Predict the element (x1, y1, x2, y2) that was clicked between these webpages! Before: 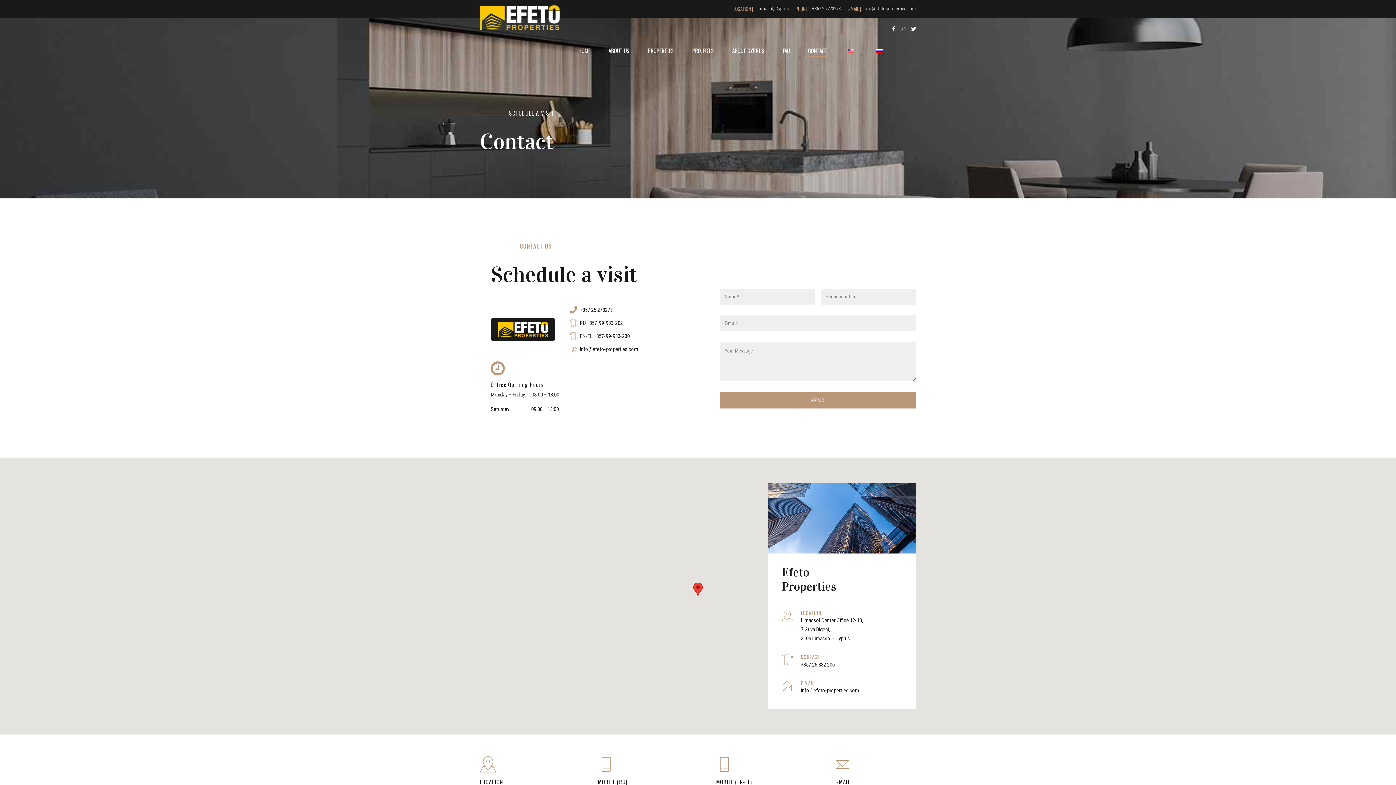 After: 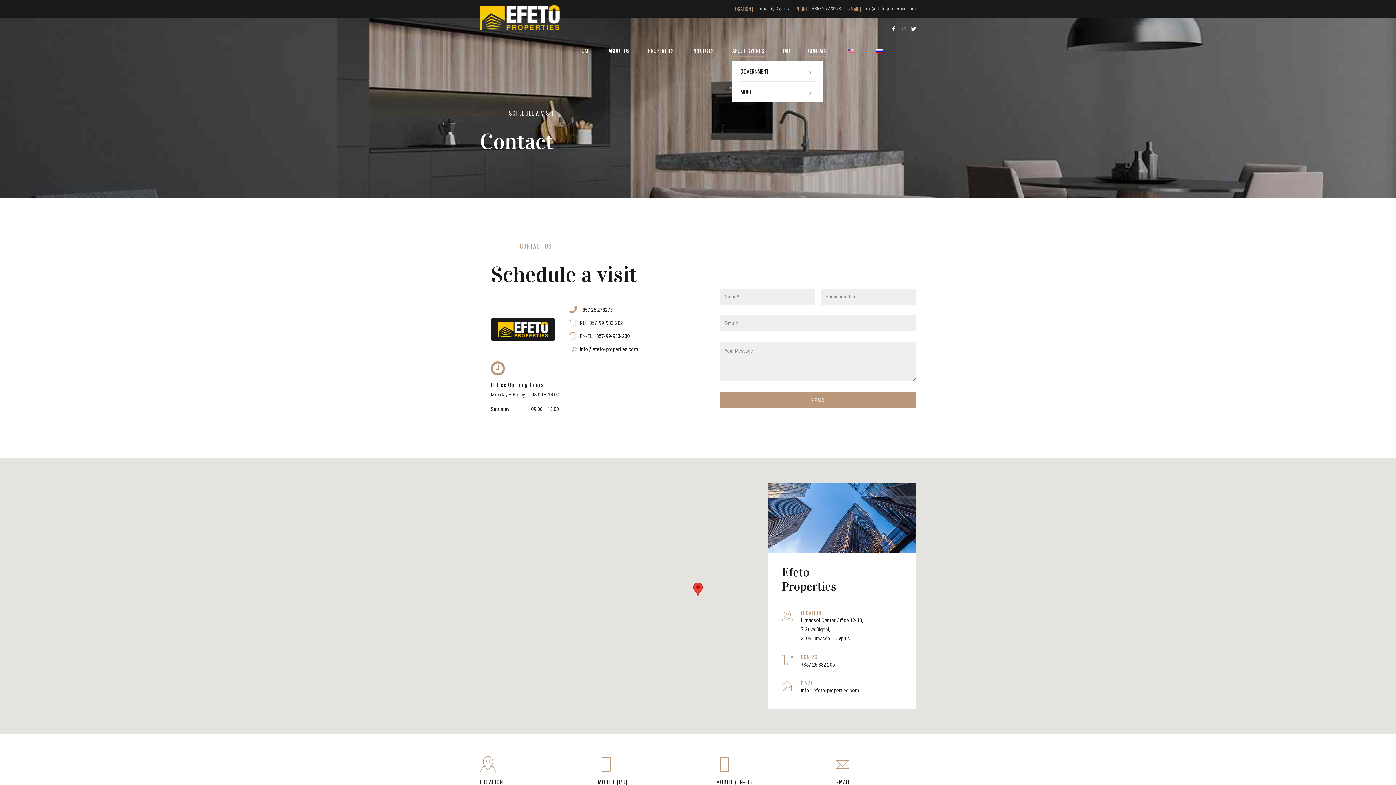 Action: label: ABOUT CYPRUS bbox: (732, 39, 764, 61)